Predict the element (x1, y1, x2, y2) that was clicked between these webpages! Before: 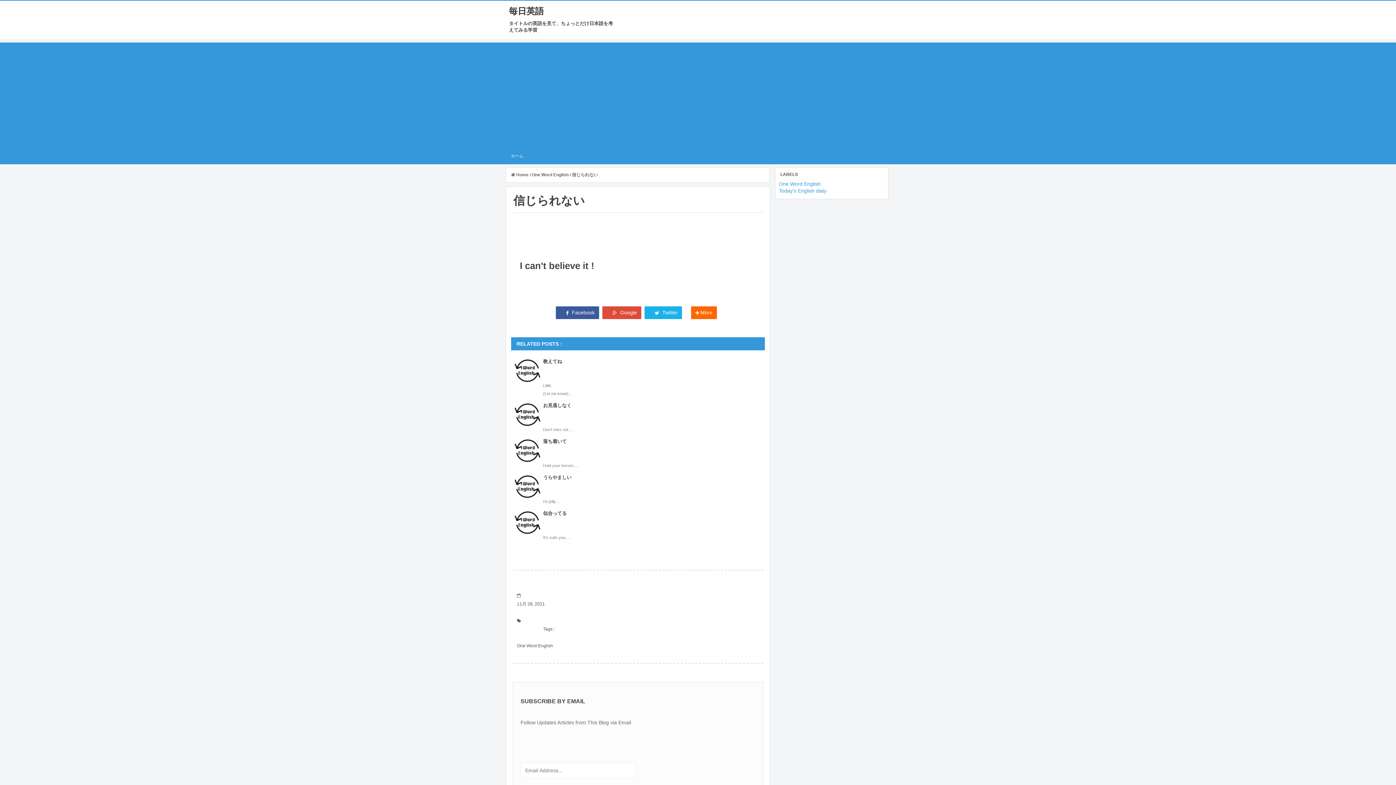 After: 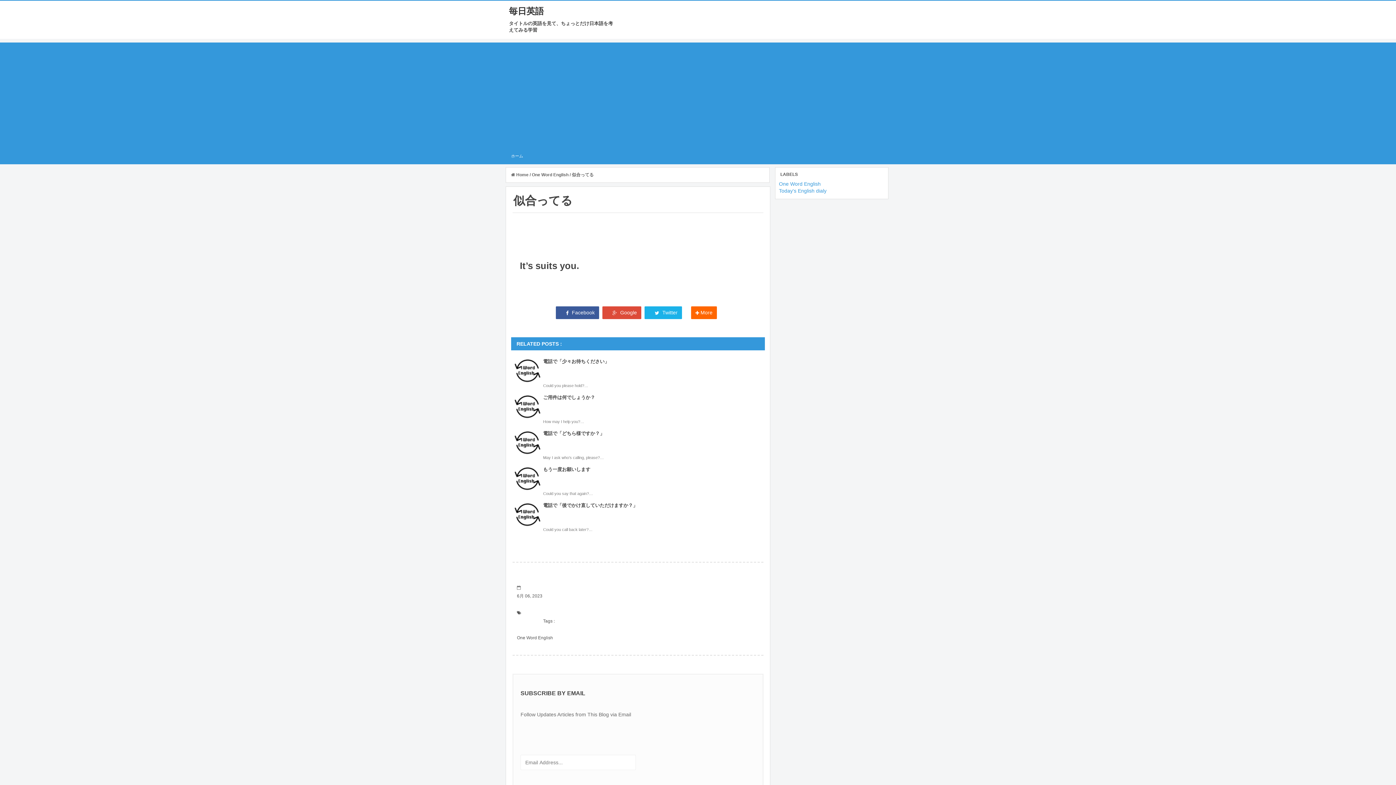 Action: bbox: (543, 510, 566, 516) label: 似合ってる